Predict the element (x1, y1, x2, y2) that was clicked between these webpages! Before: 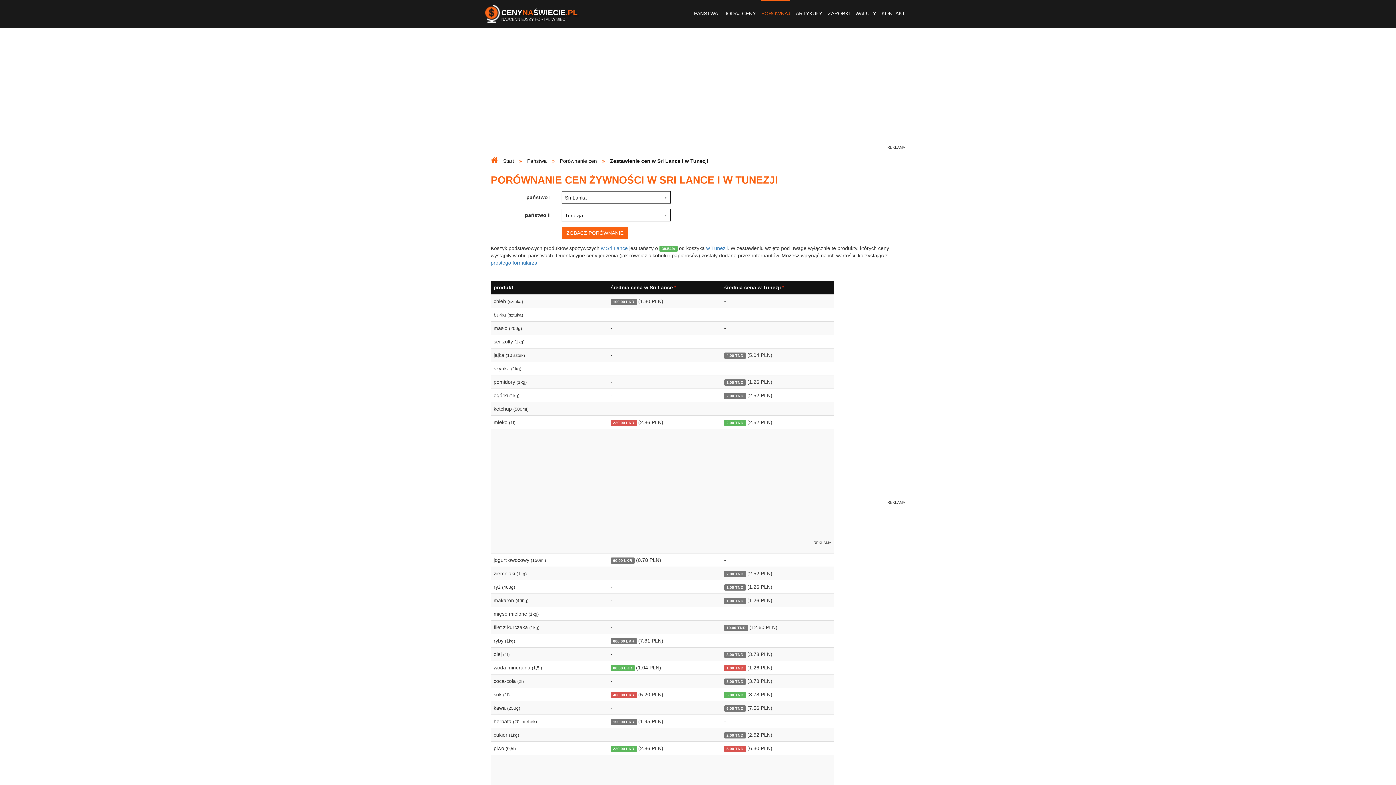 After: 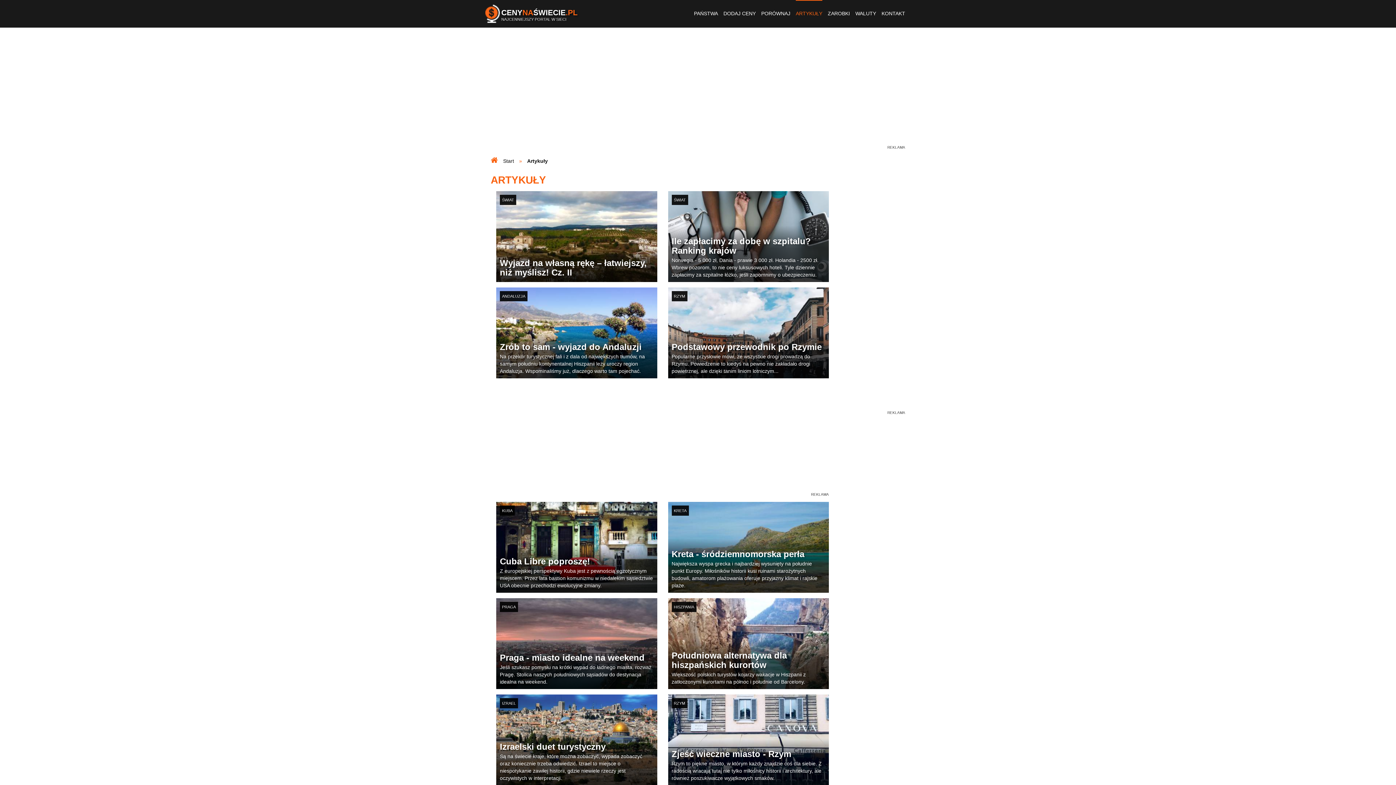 Action: label: ARTYKUŁY bbox: (796, 0, 822, 26)